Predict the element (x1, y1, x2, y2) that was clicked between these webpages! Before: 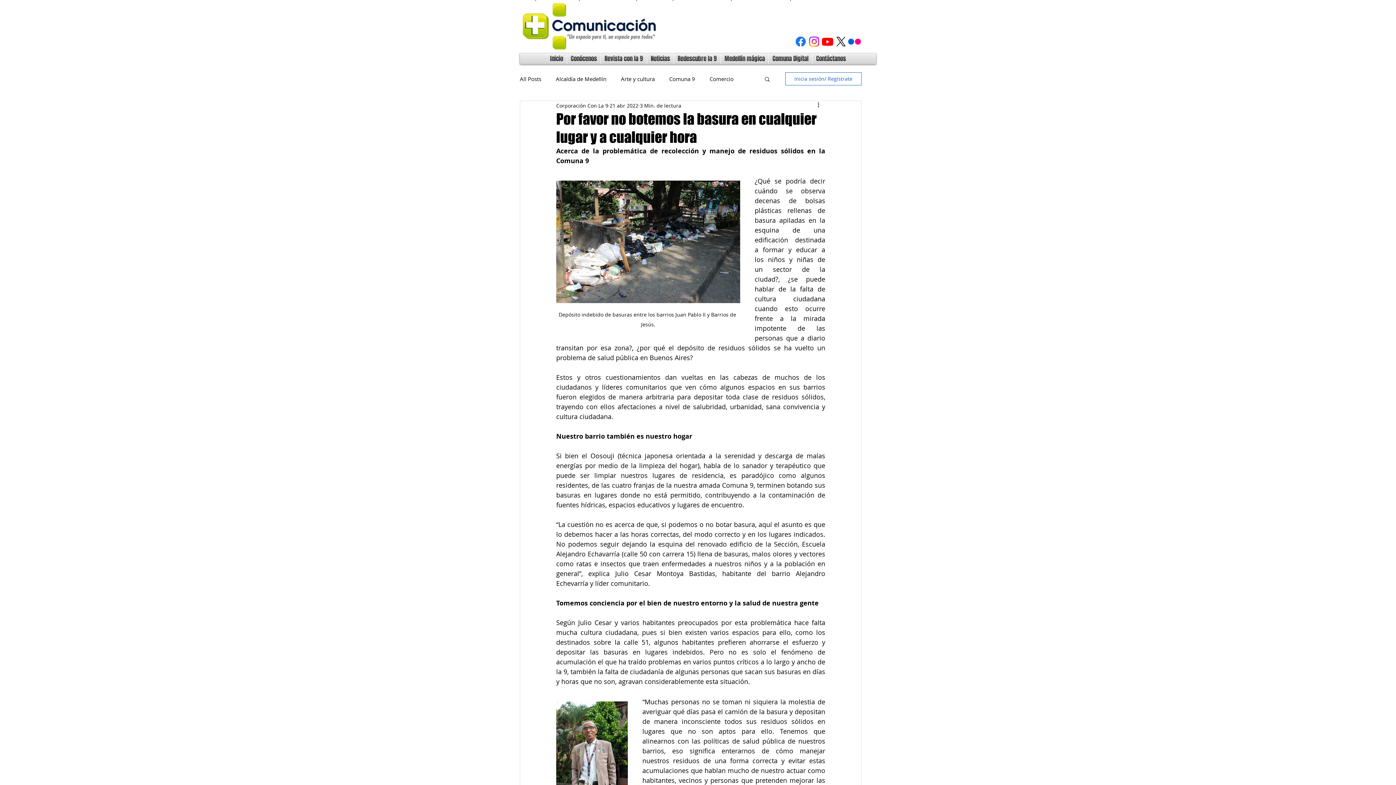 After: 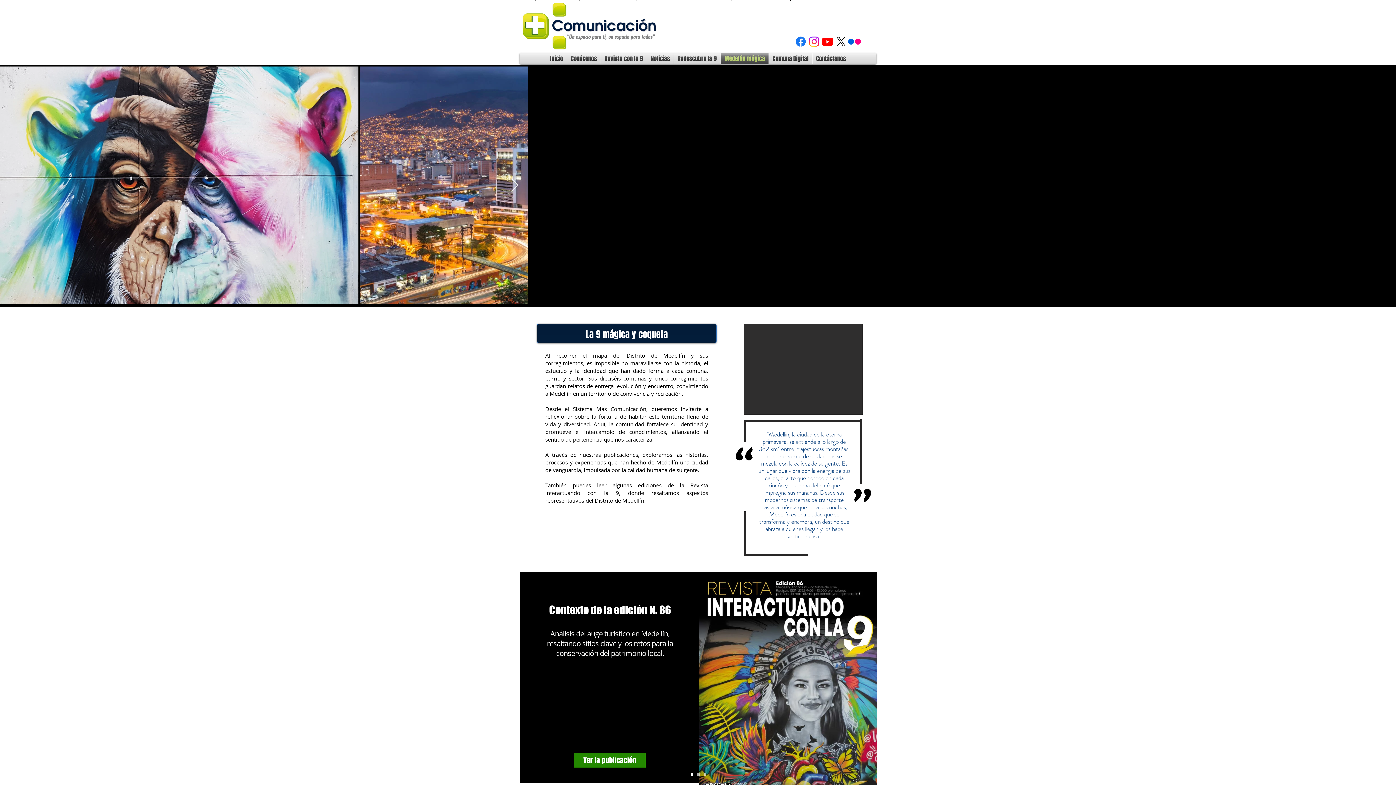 Action: label: Medellín mágica bbox: (721, 53, 768, 64)